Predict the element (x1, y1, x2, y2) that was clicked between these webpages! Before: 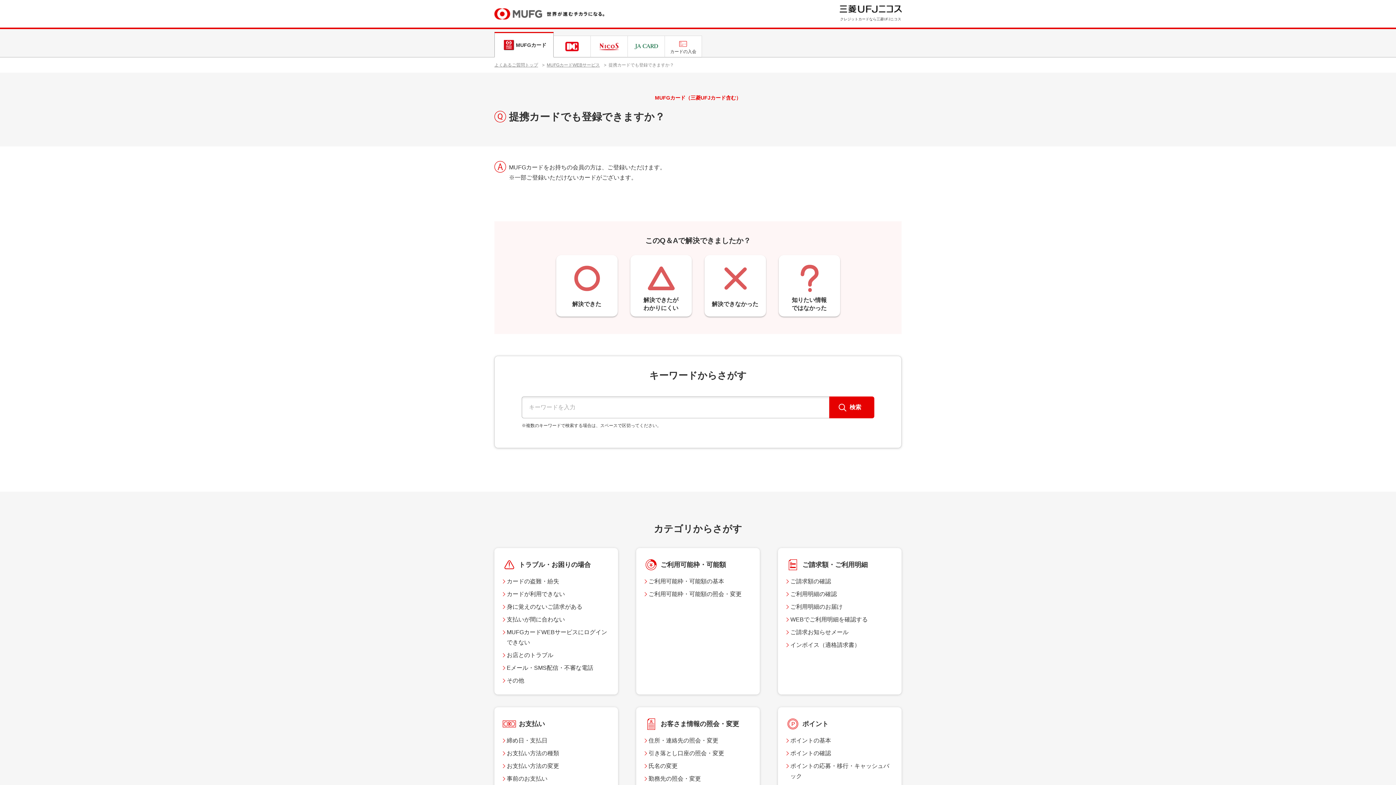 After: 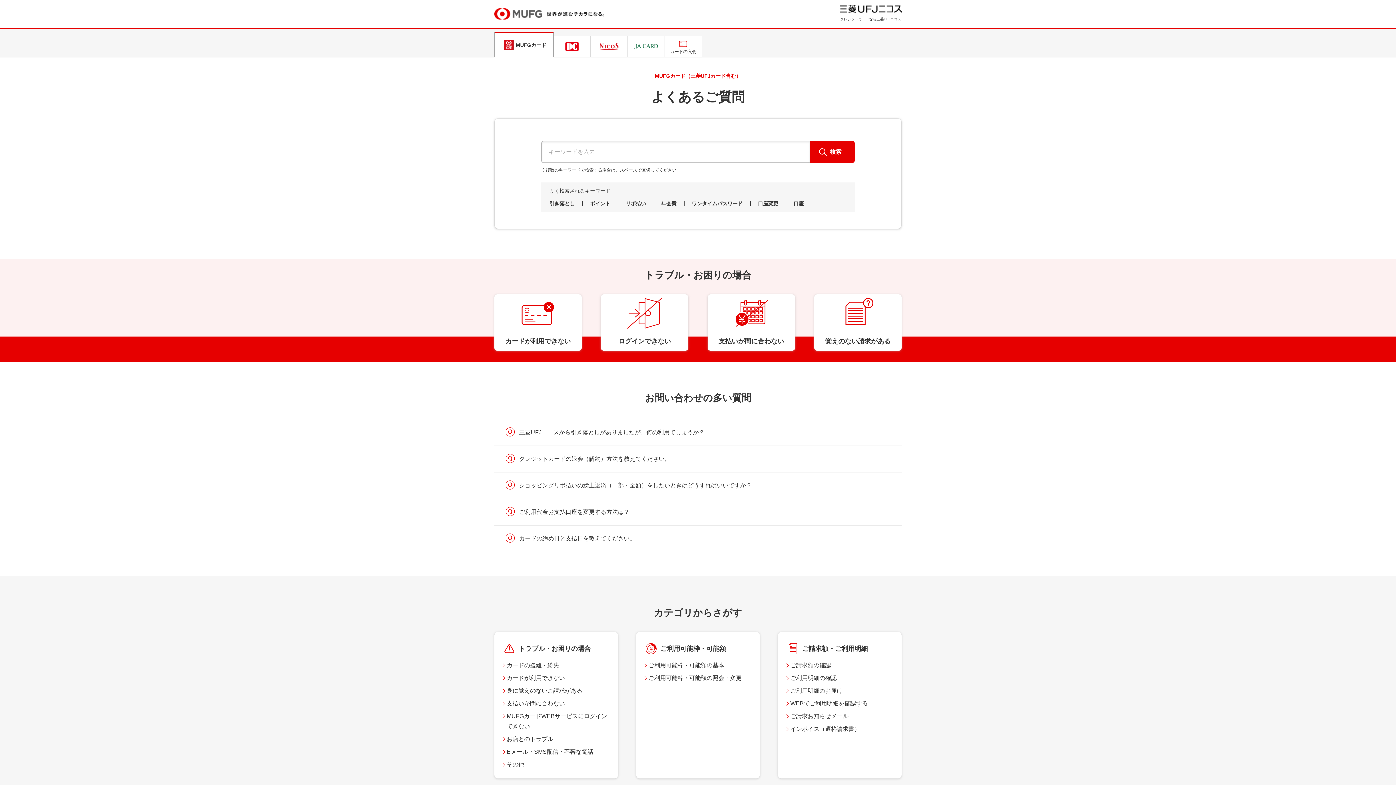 Action: bbox: (494, 62, 538, 67) label: よくあるご質問トップ